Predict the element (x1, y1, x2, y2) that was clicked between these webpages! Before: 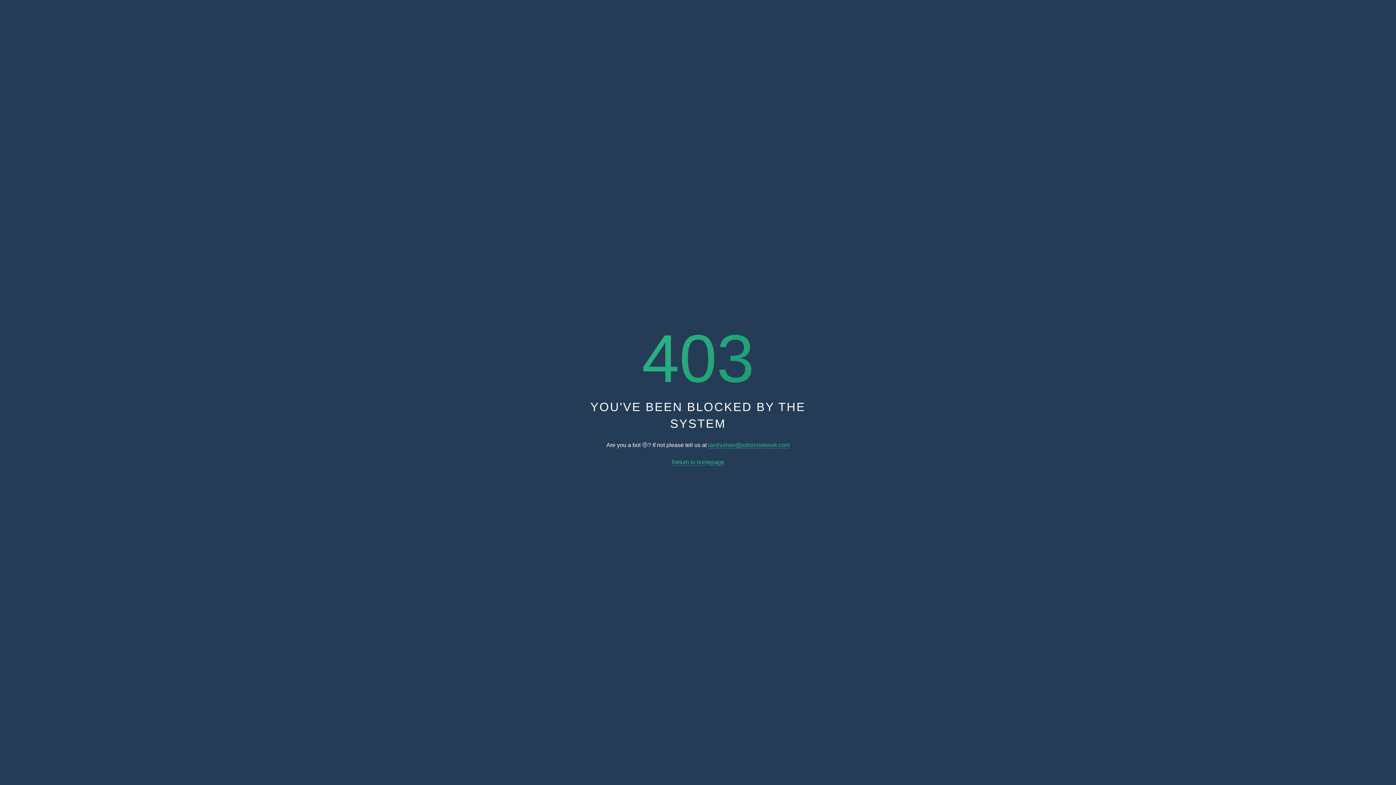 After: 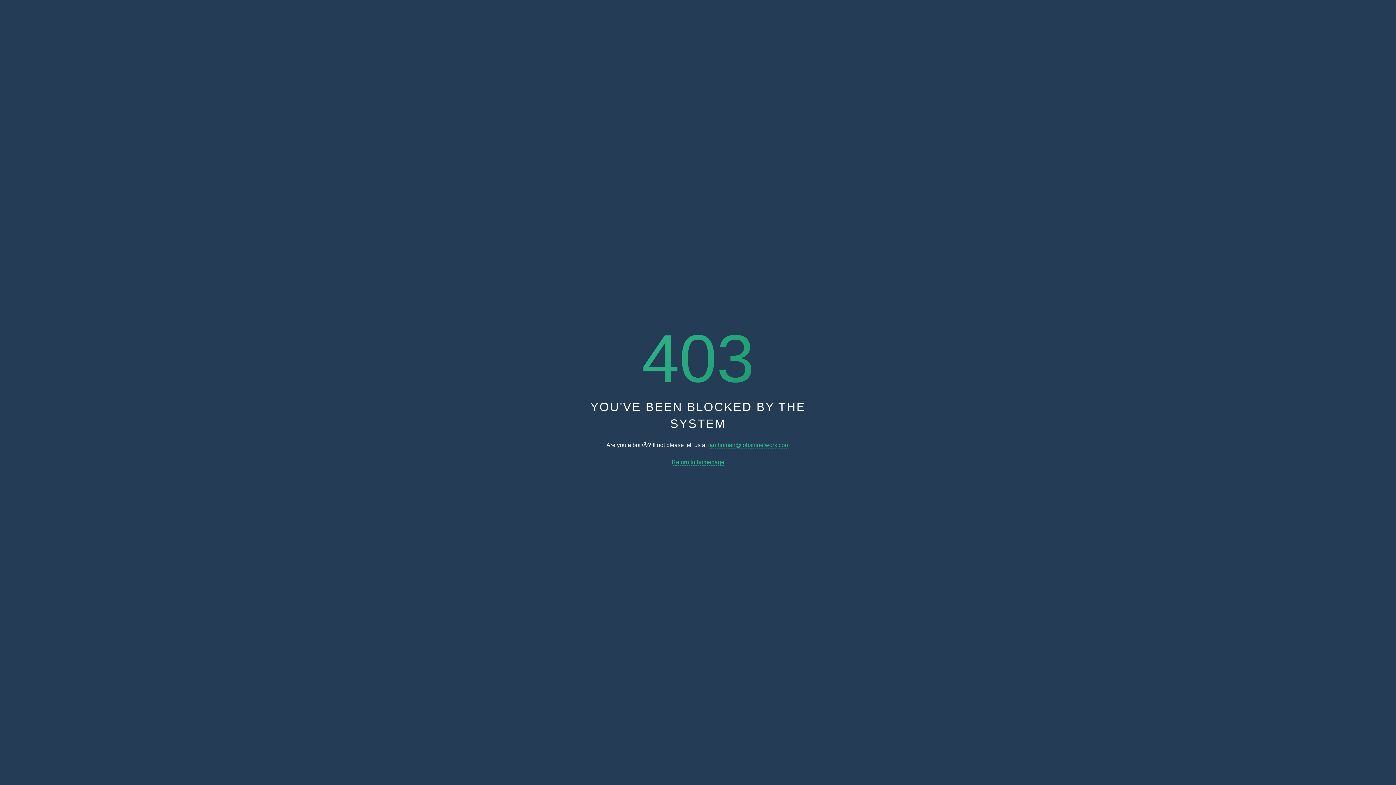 Action: label: iamhuman@jobsinnetwork.com bbox: (708, 442, 789, 448)